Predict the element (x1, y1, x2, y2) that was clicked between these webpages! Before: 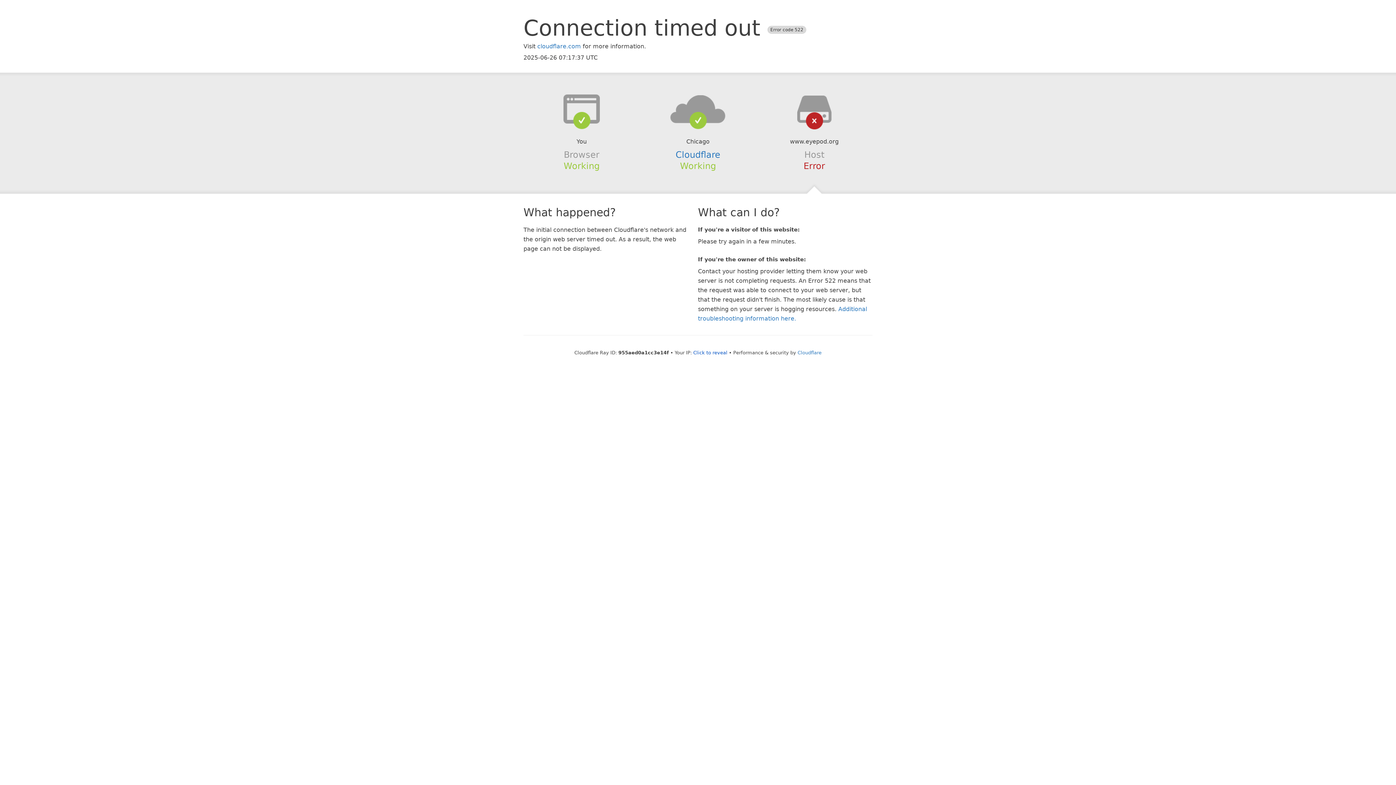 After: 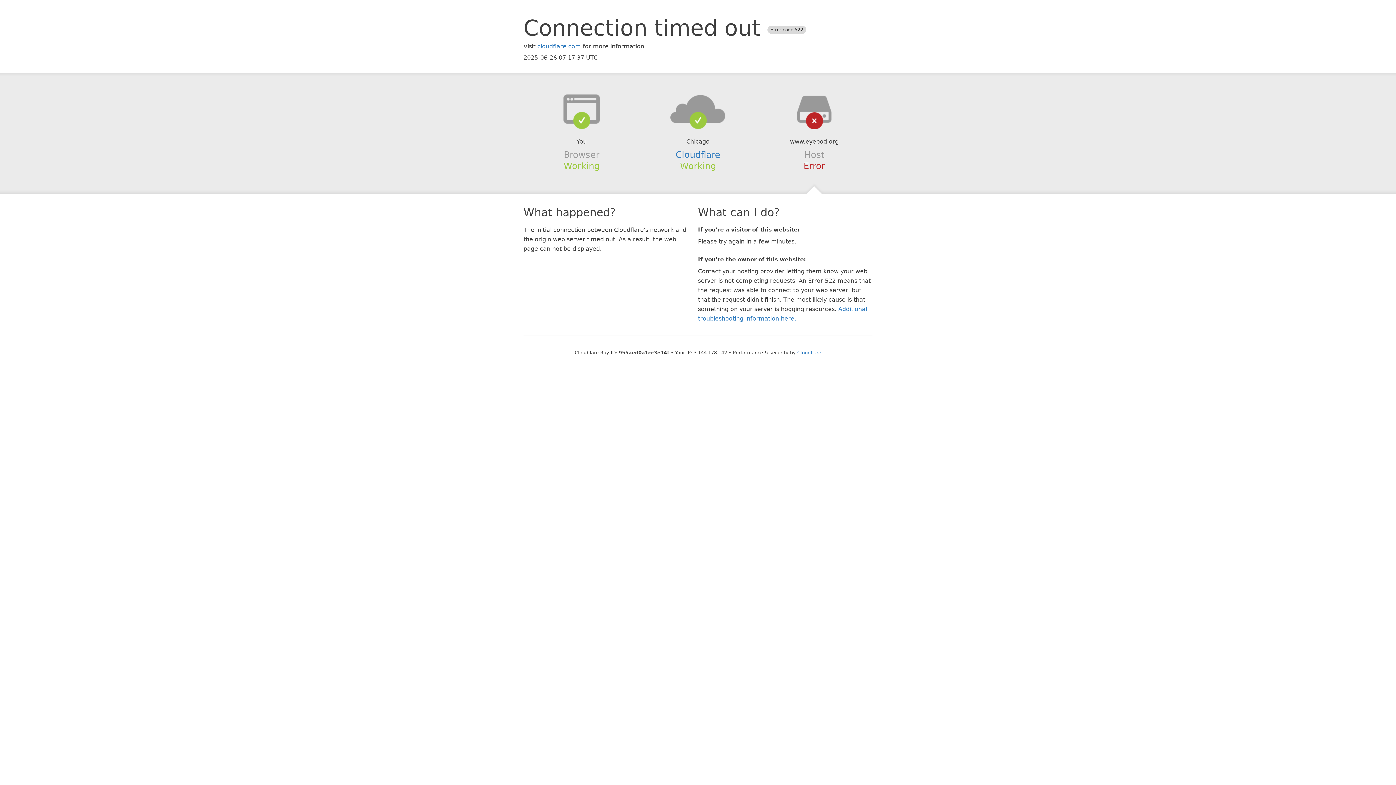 Action: label: Click to reveal bbox: (693, 350, 727, 355)